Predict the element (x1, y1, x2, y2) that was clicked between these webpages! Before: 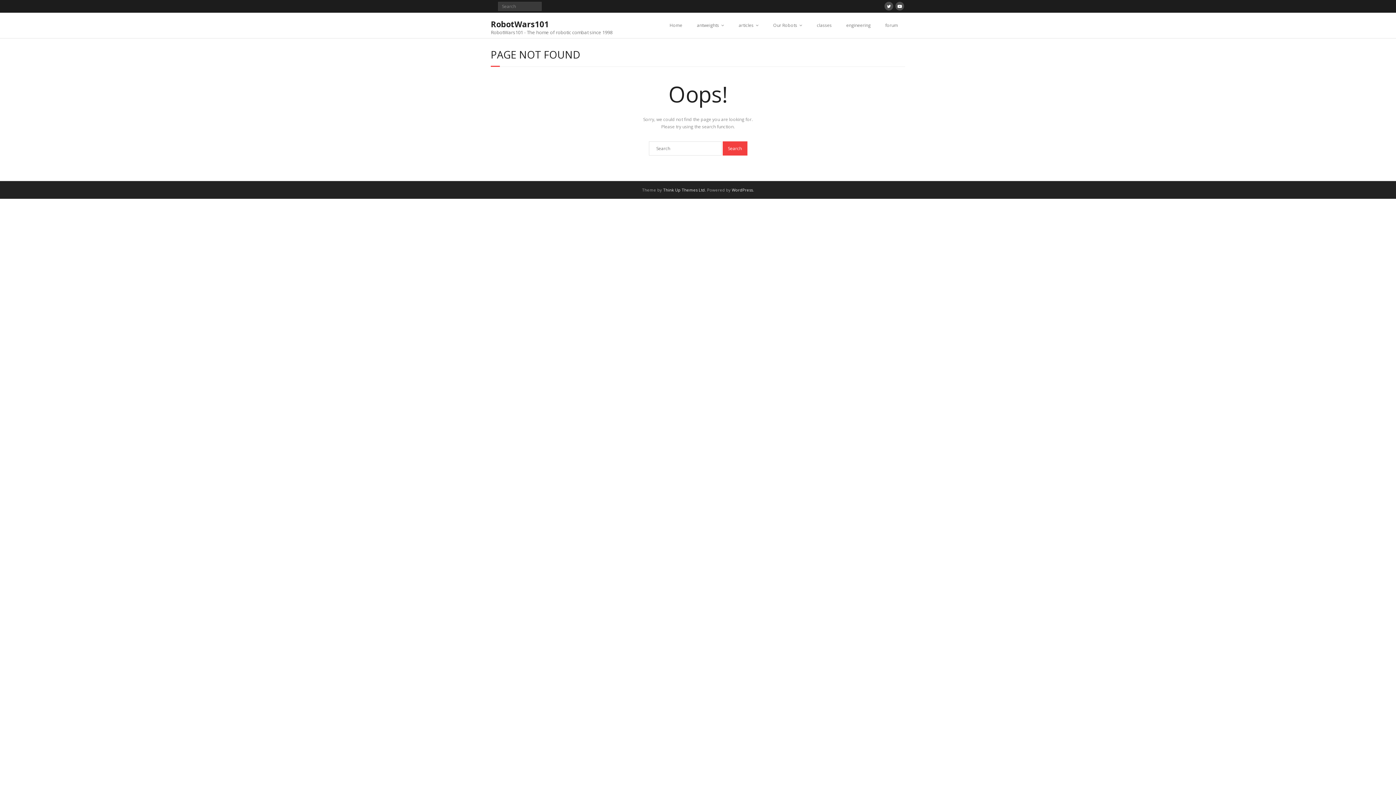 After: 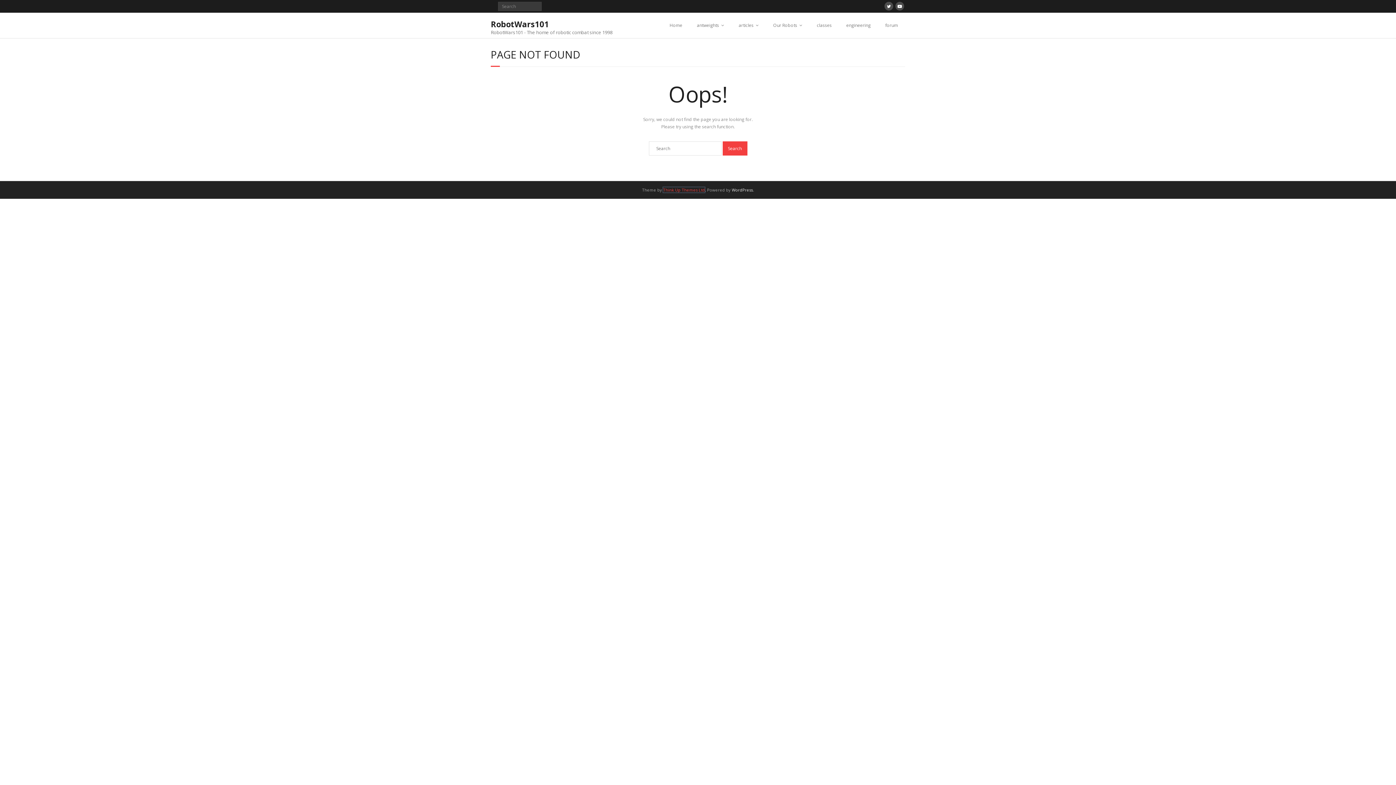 Action: bbox: (663, 187, 705, 192) label: Think Up Themes Ltd